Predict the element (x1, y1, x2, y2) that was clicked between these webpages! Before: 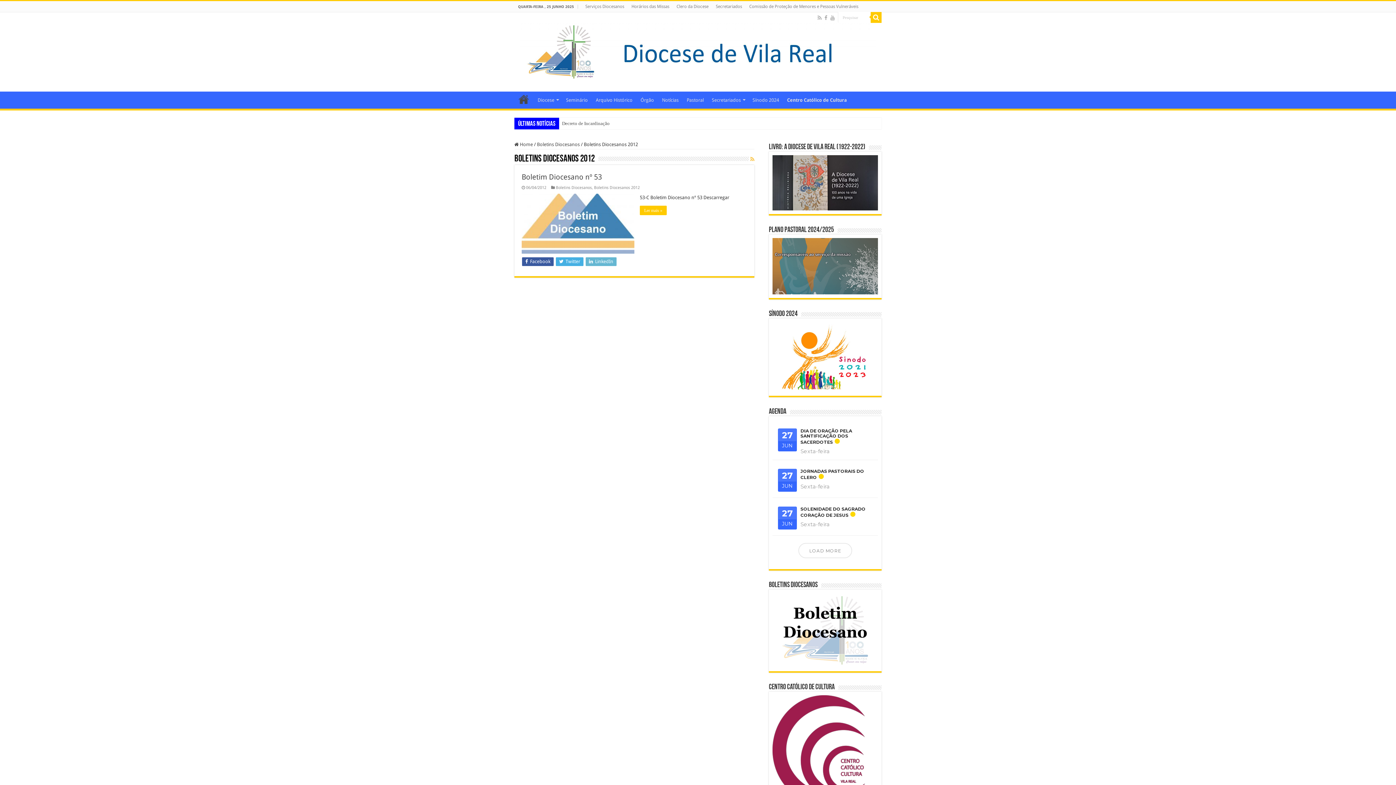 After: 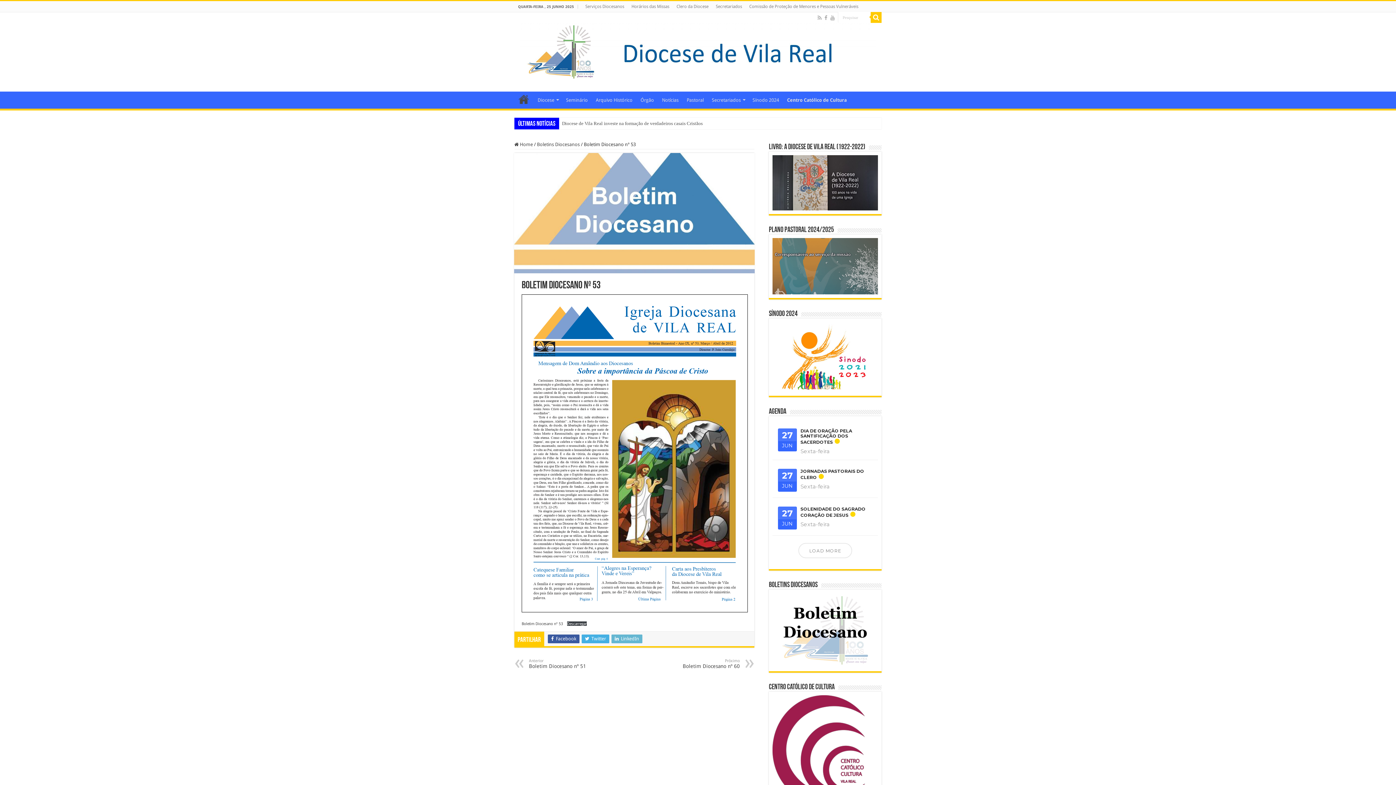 Action: bbox: (521, 172, 602, 181) label: Boletim Diocesano nº 53